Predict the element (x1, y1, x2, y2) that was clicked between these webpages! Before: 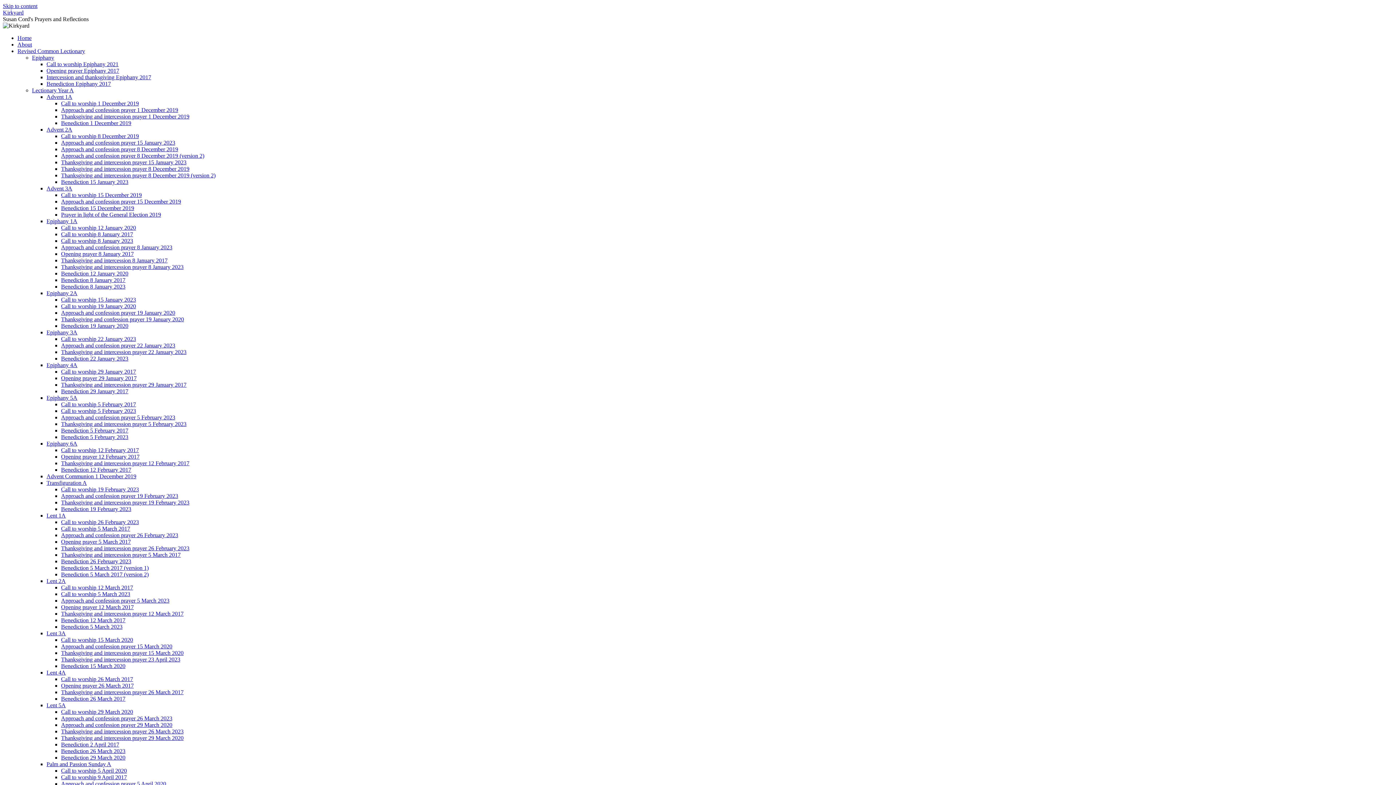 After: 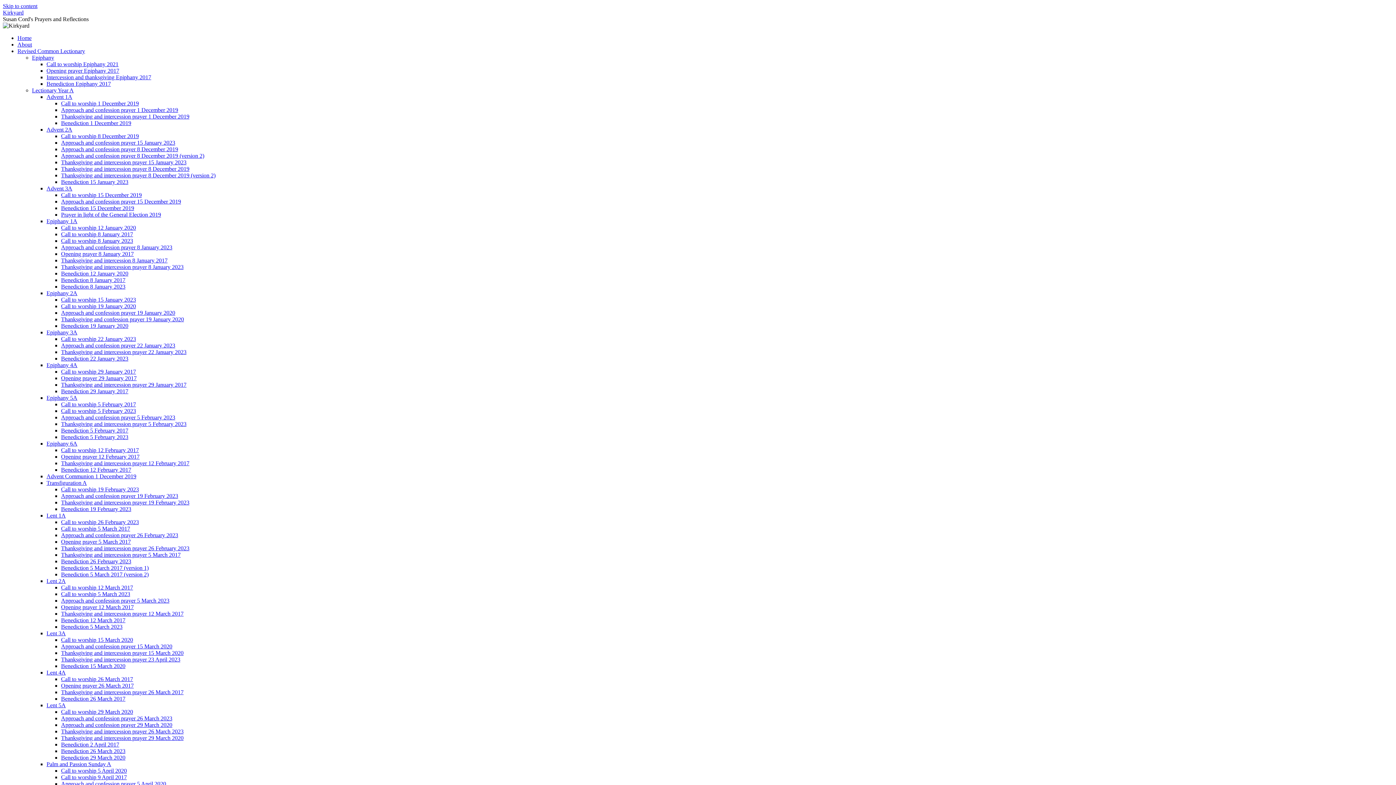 Action: label: Transfiguration A bbox: (46, 480, 86, 486)